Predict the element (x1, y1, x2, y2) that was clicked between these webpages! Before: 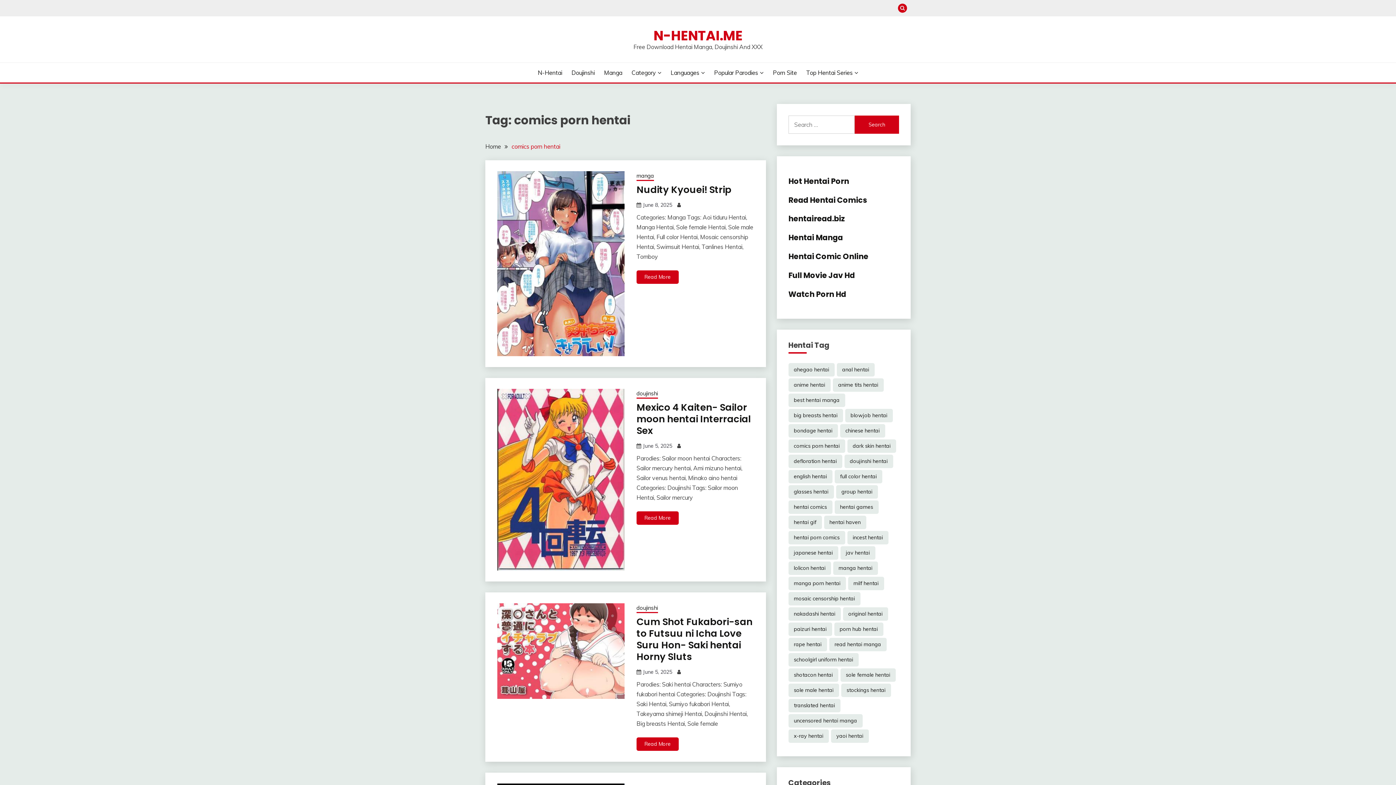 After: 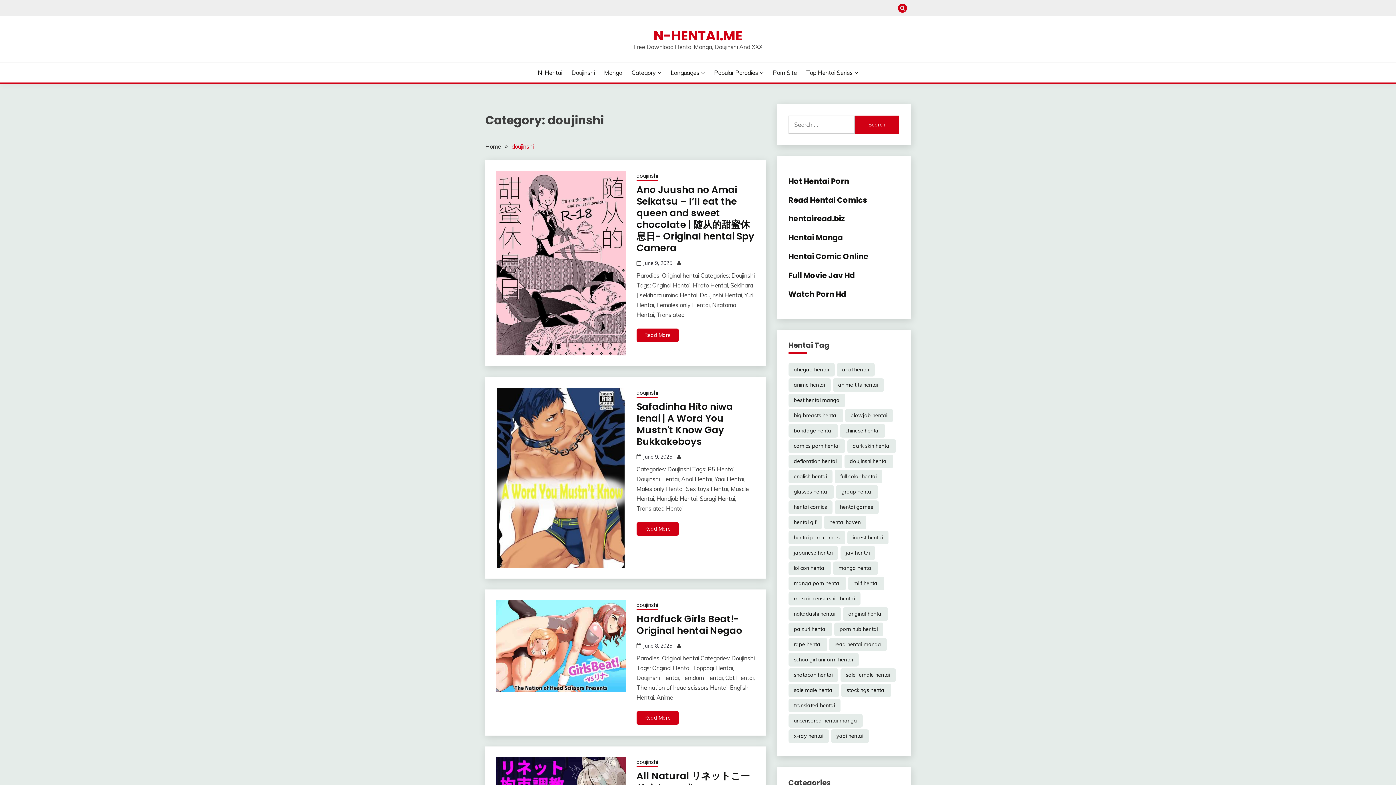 Action: bbox: (571, 68, 594, 77) label: Doujinshi